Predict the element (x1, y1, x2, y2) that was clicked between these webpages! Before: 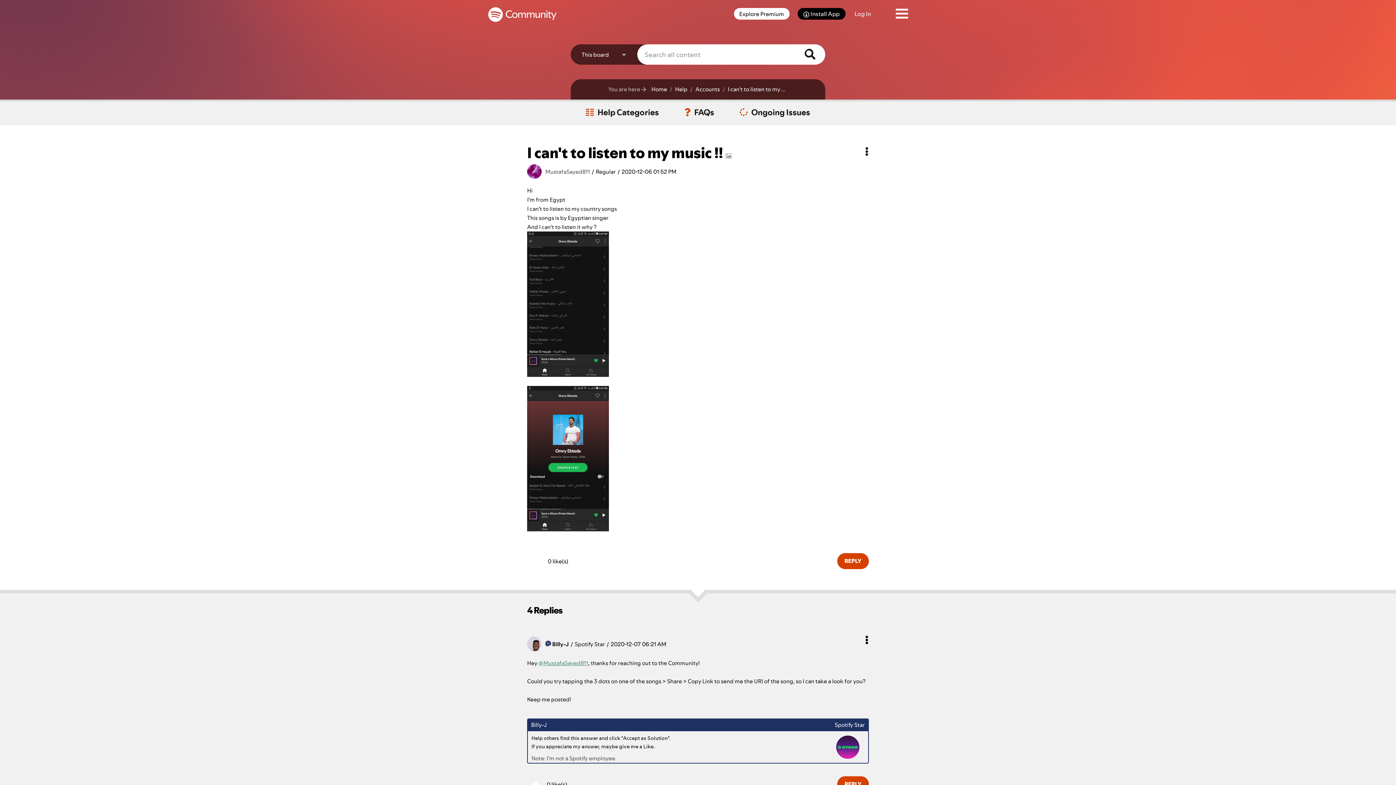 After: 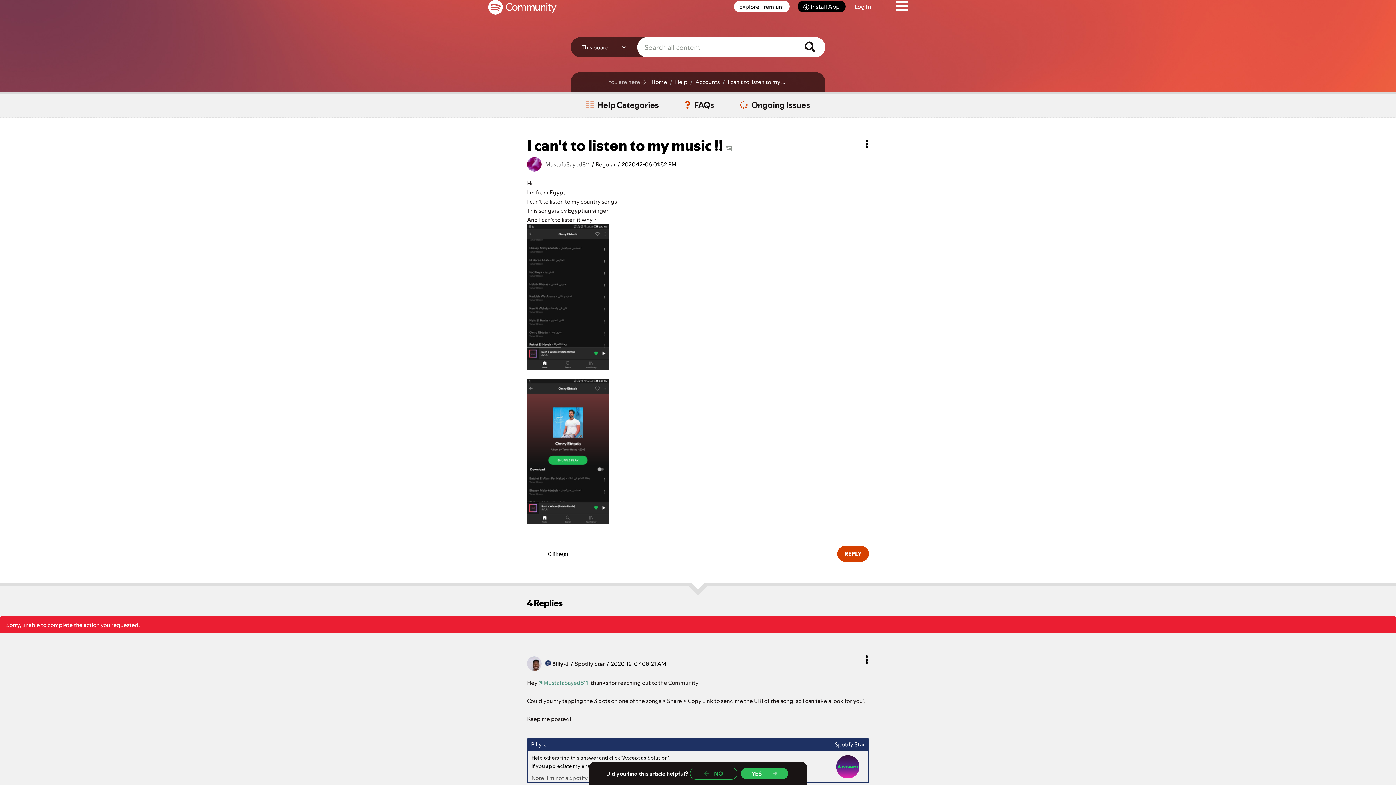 Action: label: Click here to give likes to this post. bbox: (527, 776, 543, 792)